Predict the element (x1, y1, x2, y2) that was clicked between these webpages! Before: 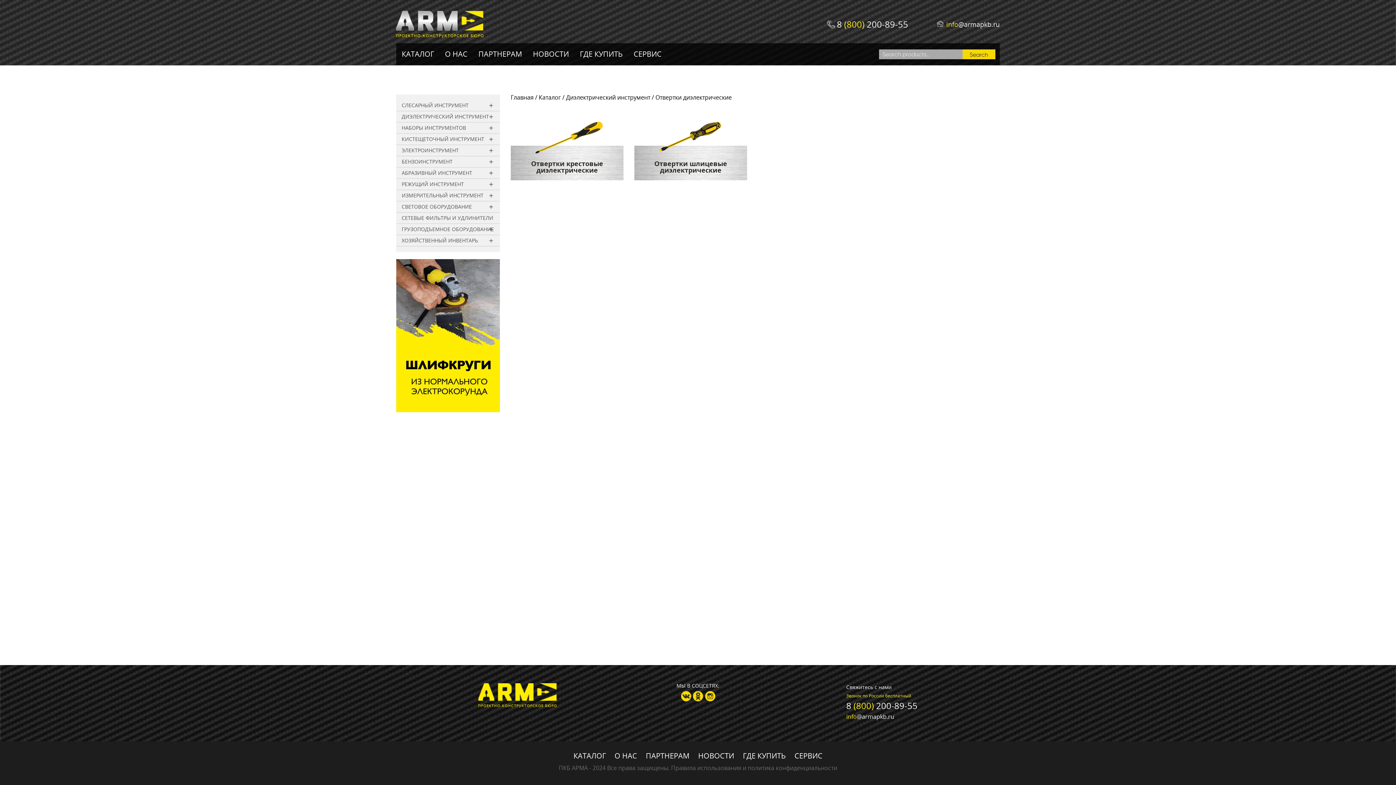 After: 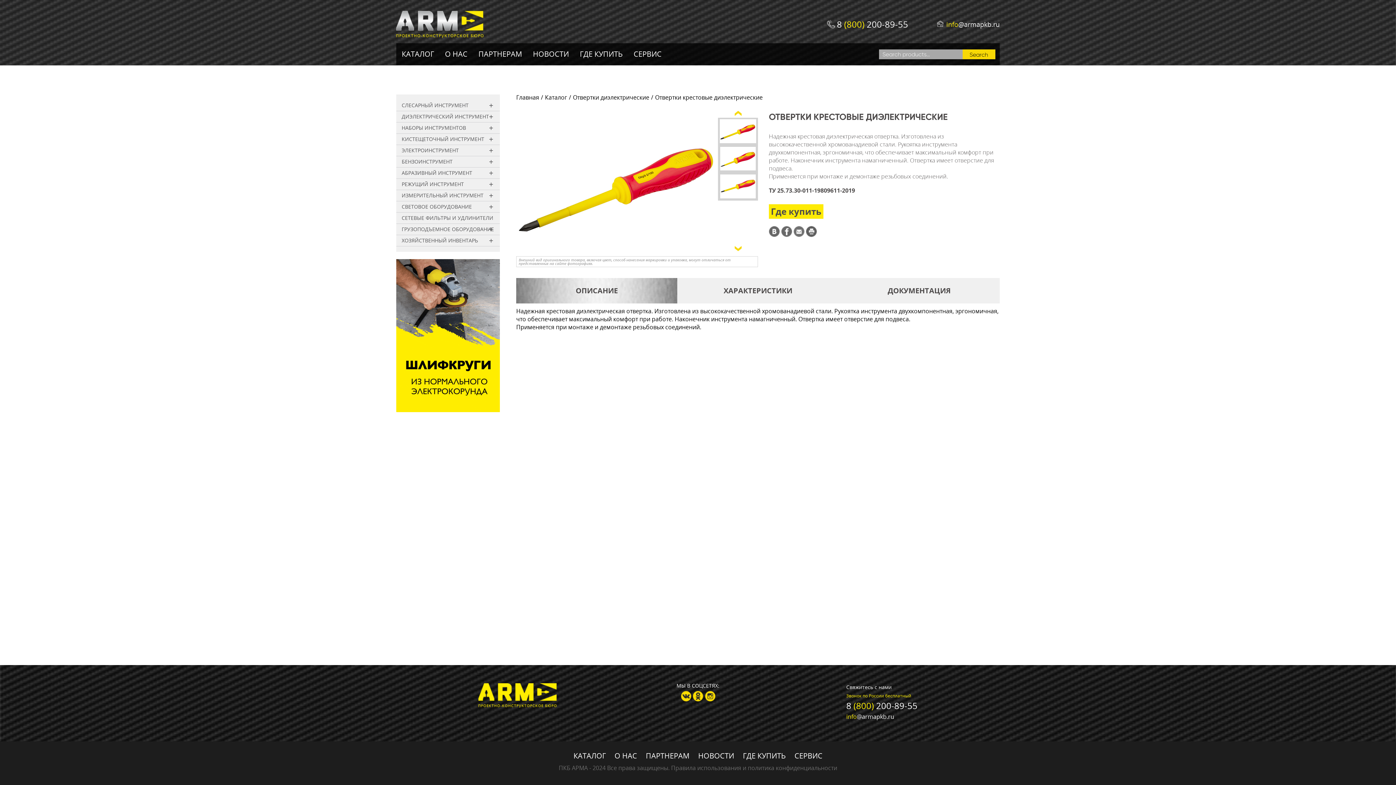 Action: bbox: (510, 111, 623, 184)